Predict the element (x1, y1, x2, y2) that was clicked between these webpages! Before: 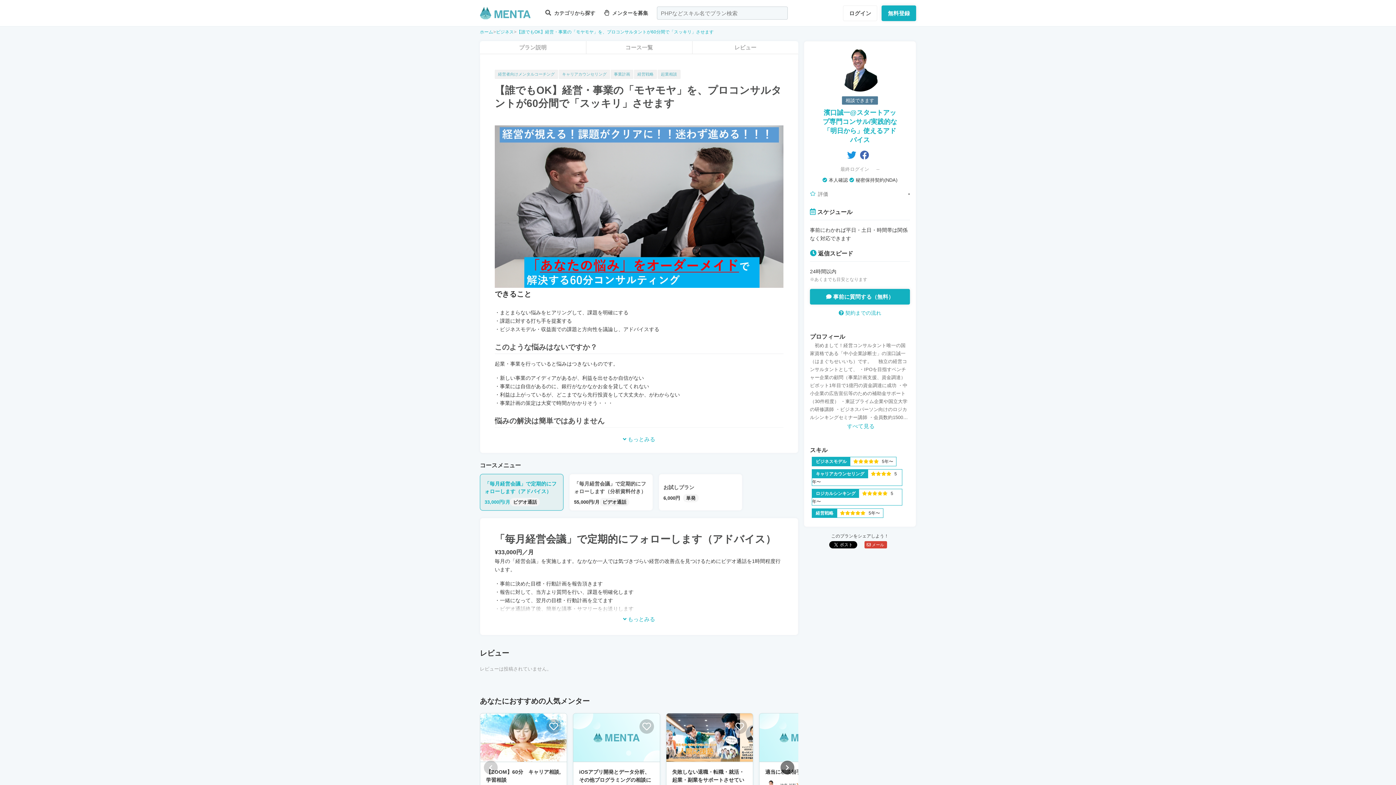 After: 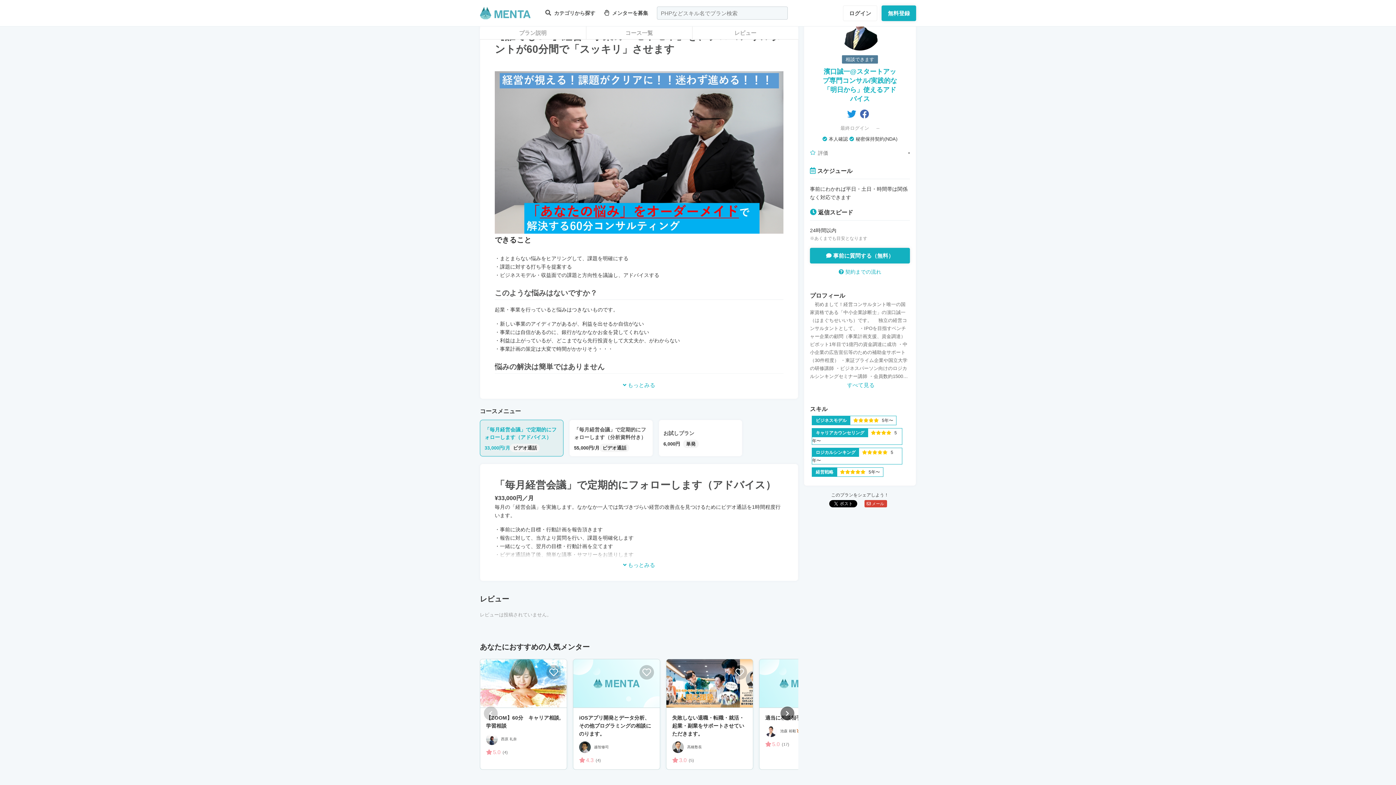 Action: label: プラン説明 bbox: (480, 42, 586, 52)